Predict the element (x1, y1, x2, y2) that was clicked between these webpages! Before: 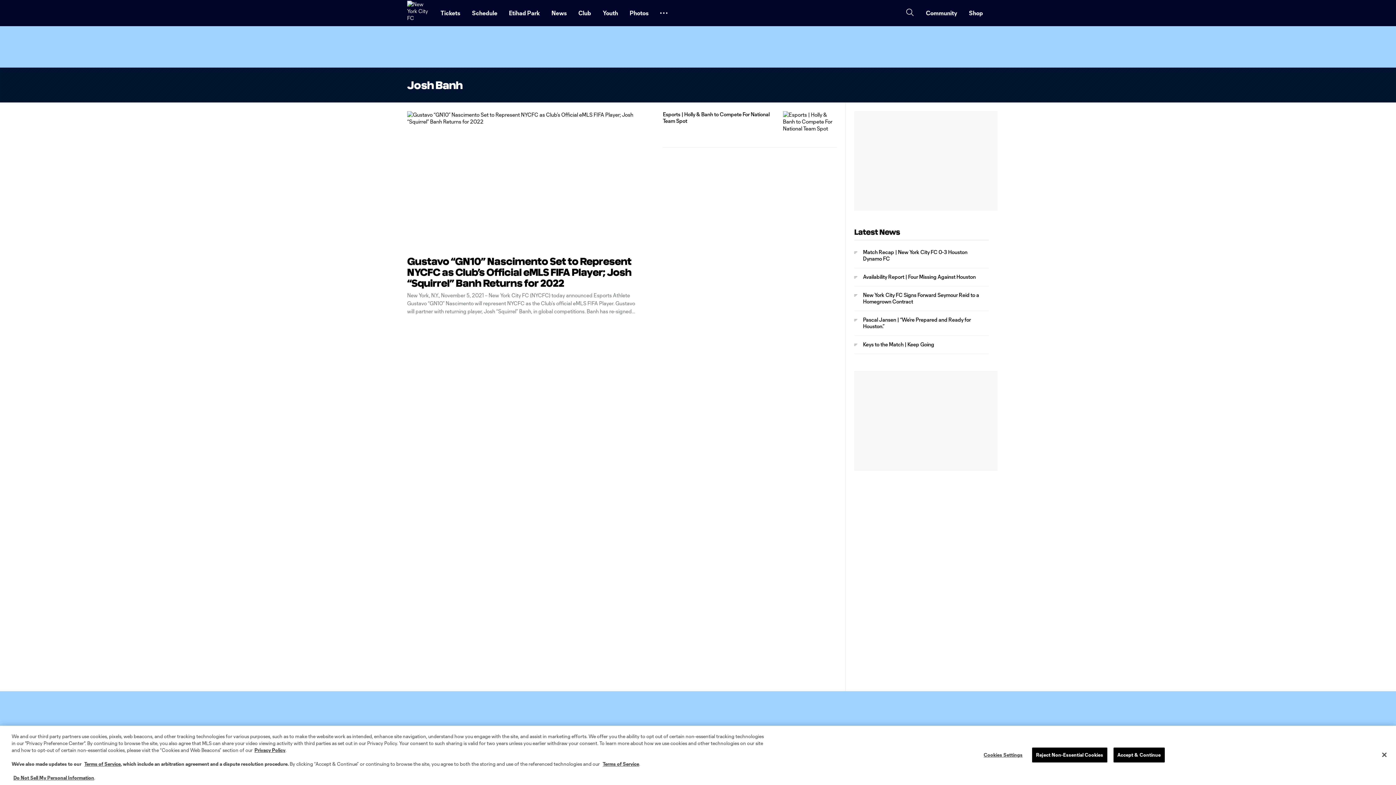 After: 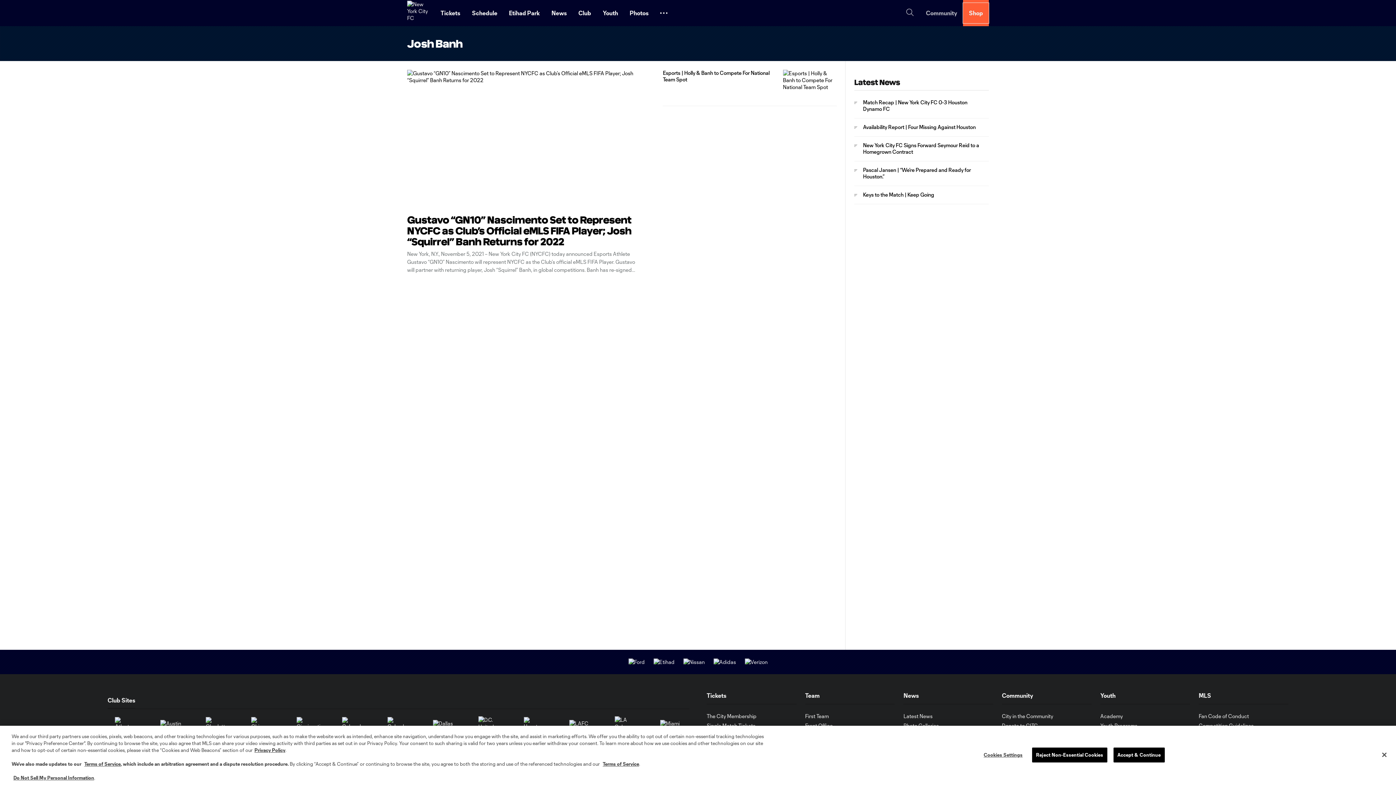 Action: bbox: (963, 2, 989, 23) label: Shop